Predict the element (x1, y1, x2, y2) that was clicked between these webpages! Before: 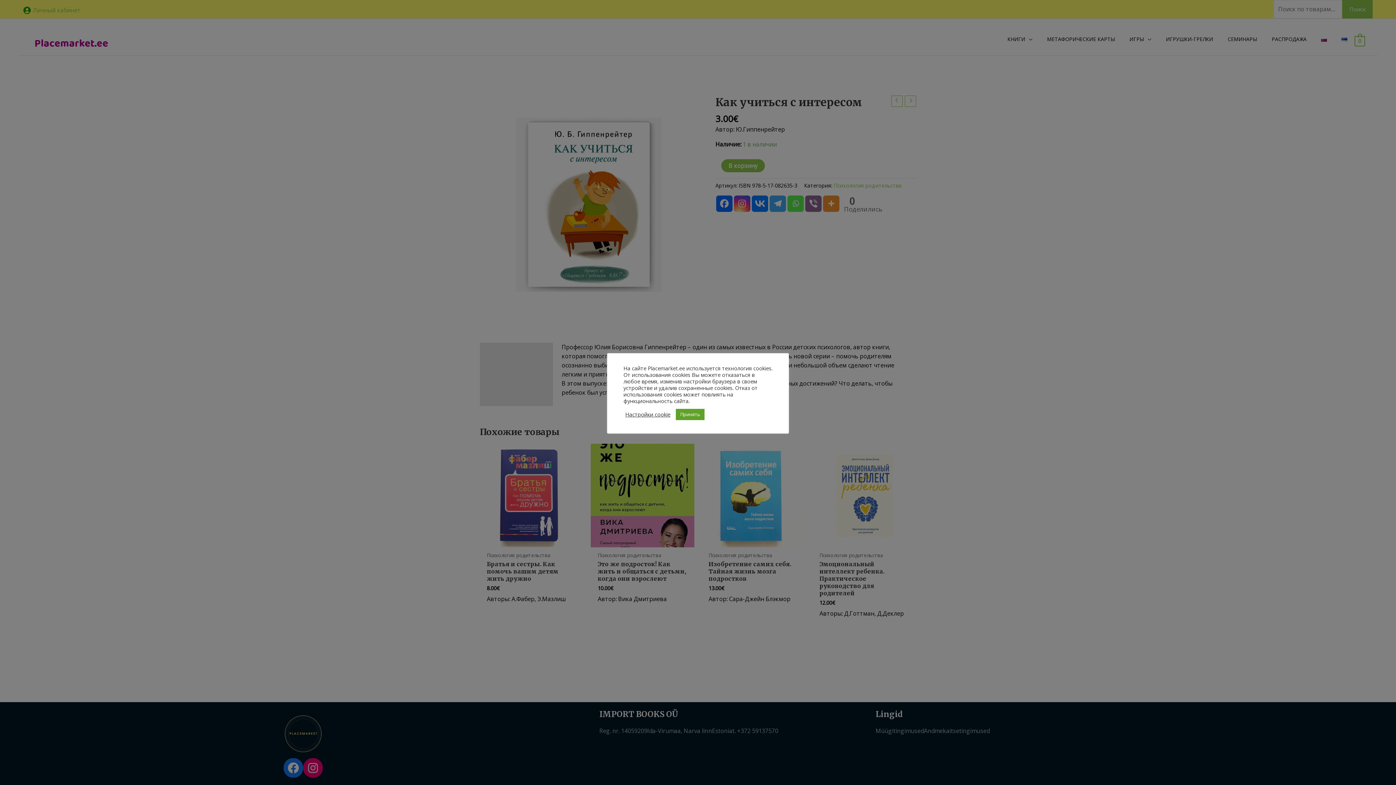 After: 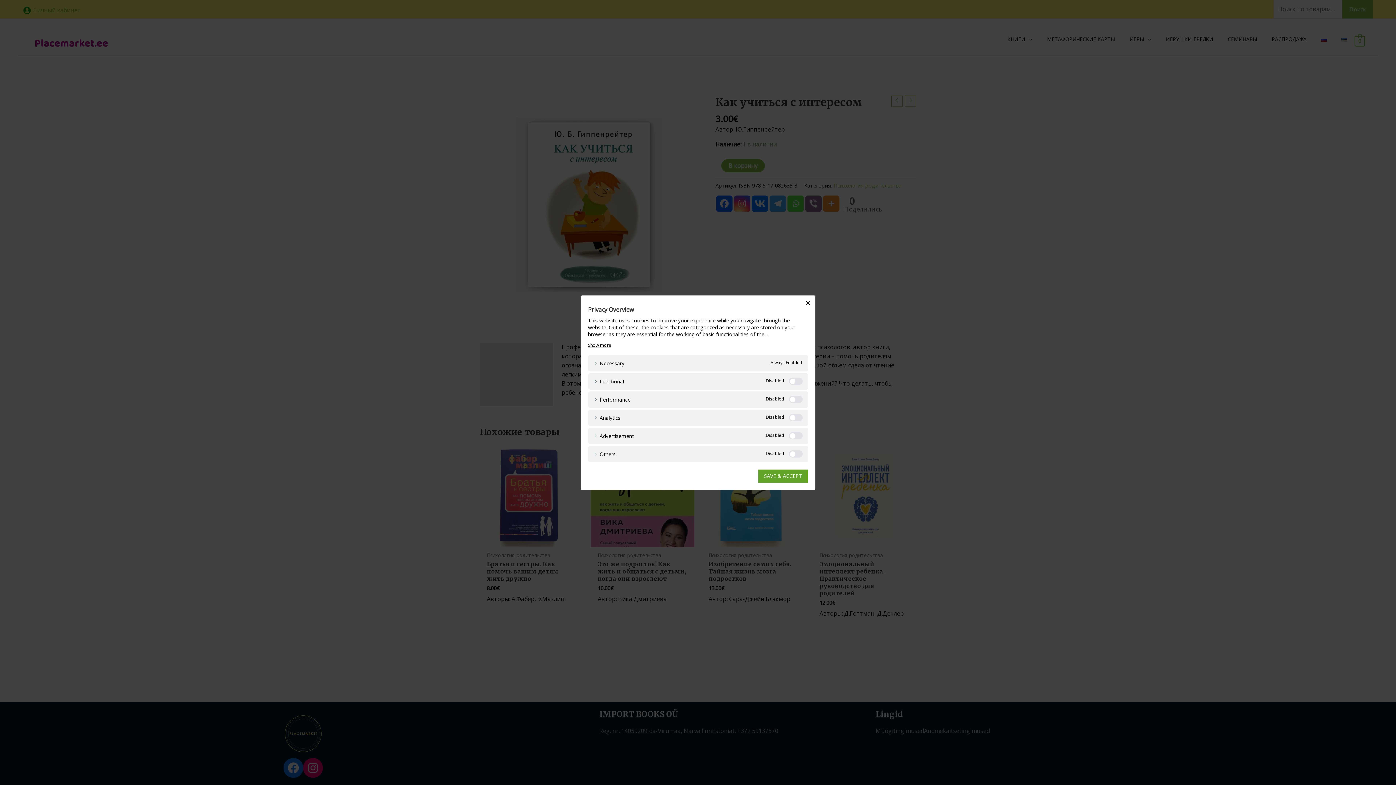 Action: bbox: (625, 411, 670, 417) label: Настройки cookie